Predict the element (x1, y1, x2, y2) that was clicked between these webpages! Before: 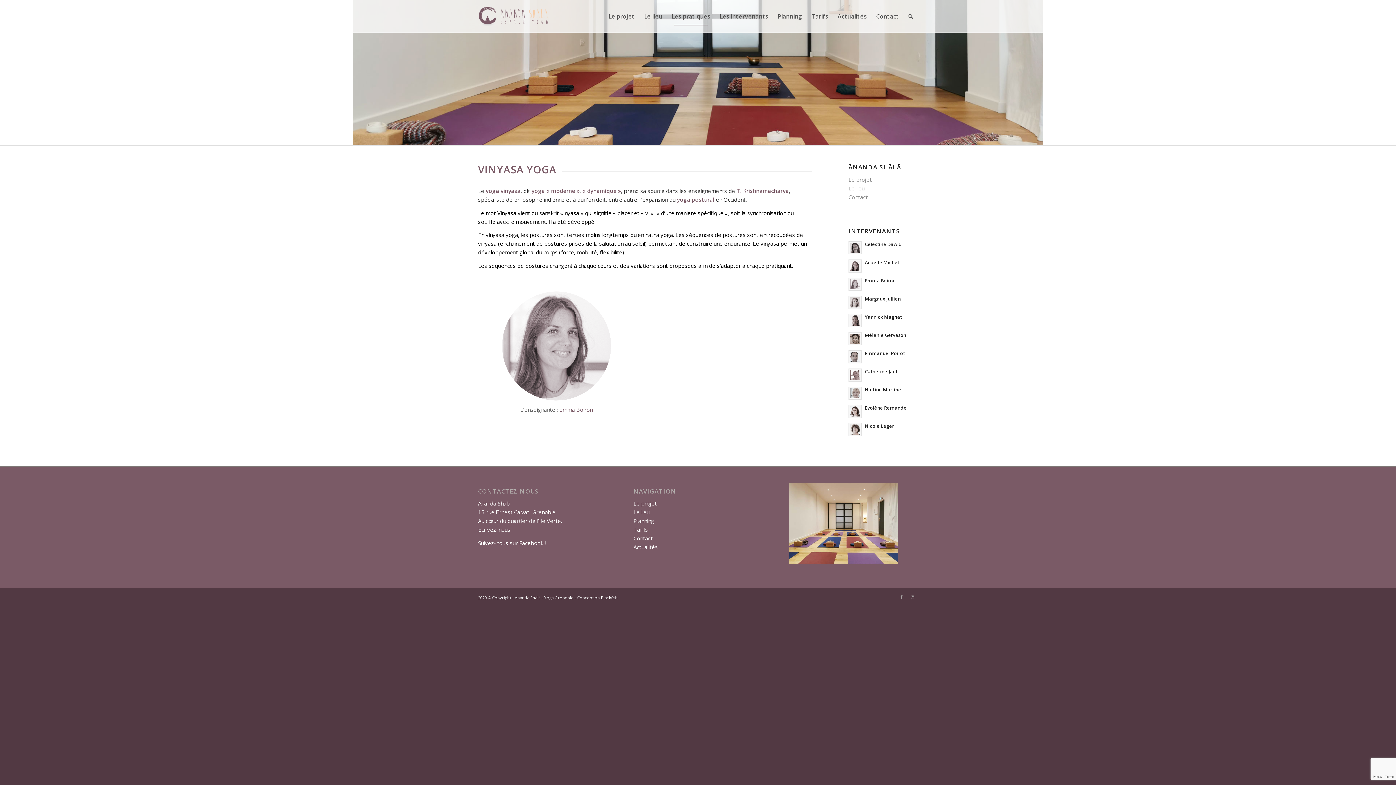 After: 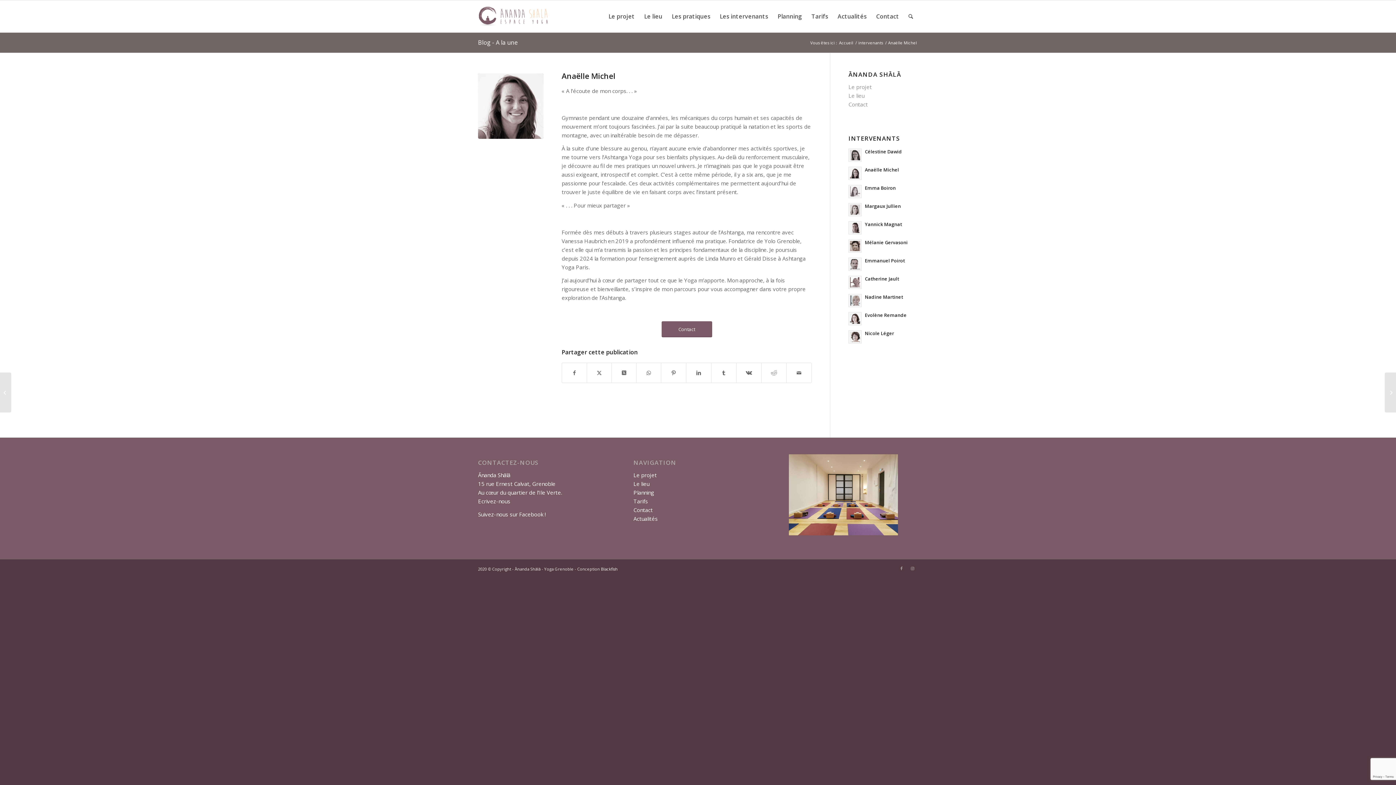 Action: label: Anaëlle Michel bbox: (865, 259, 899, 265)